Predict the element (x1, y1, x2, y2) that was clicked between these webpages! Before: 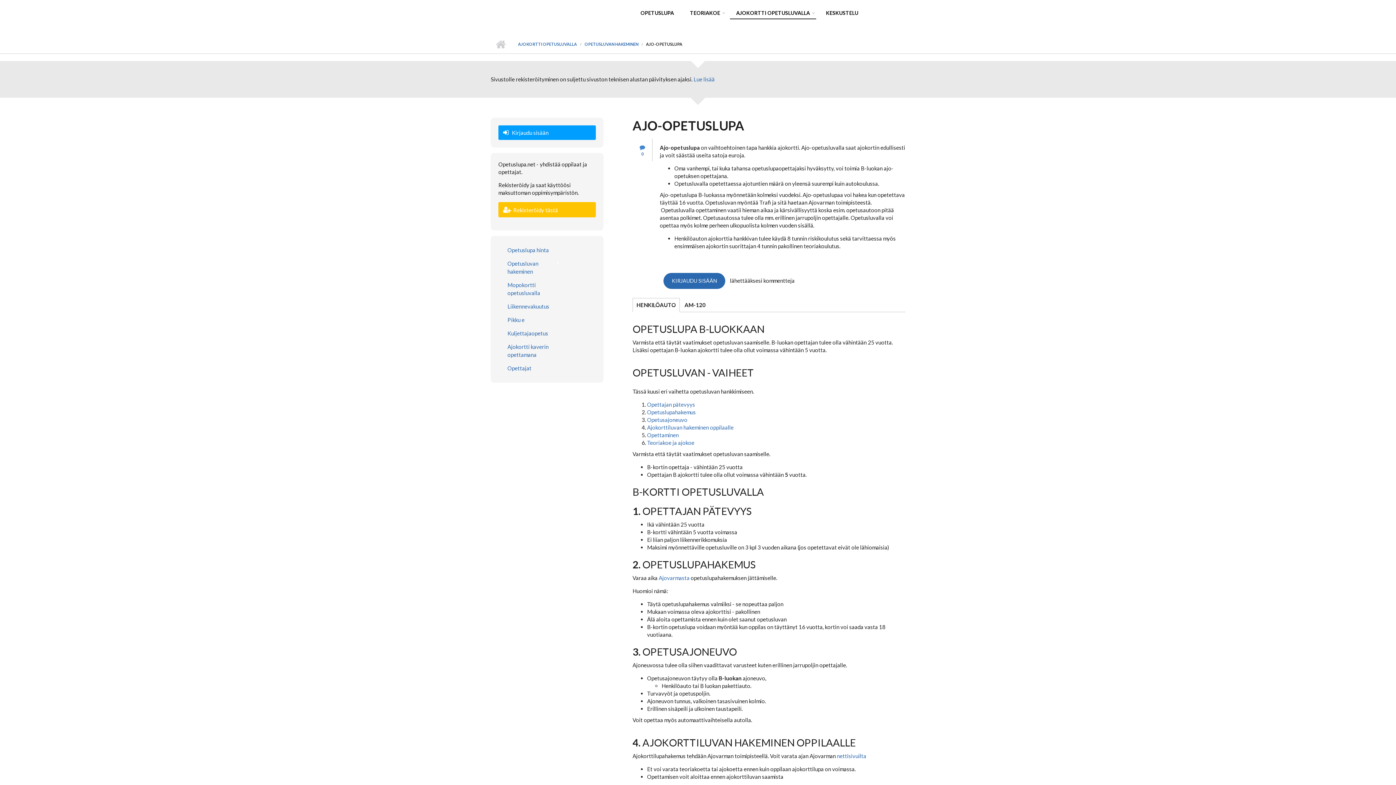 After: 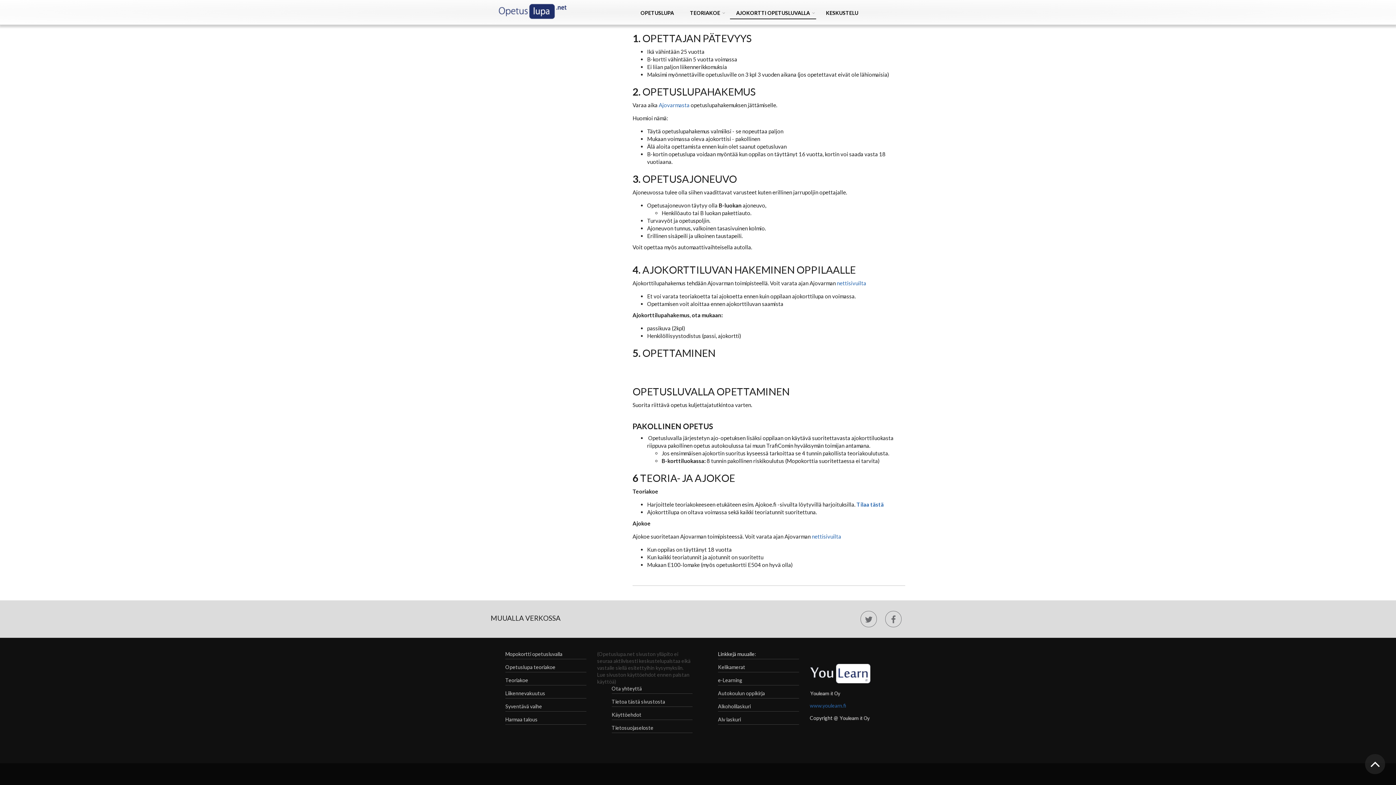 Action: label: Ajokorttiluvan hakeminen oppilaalle bbox: (647, 424, 733, 430)